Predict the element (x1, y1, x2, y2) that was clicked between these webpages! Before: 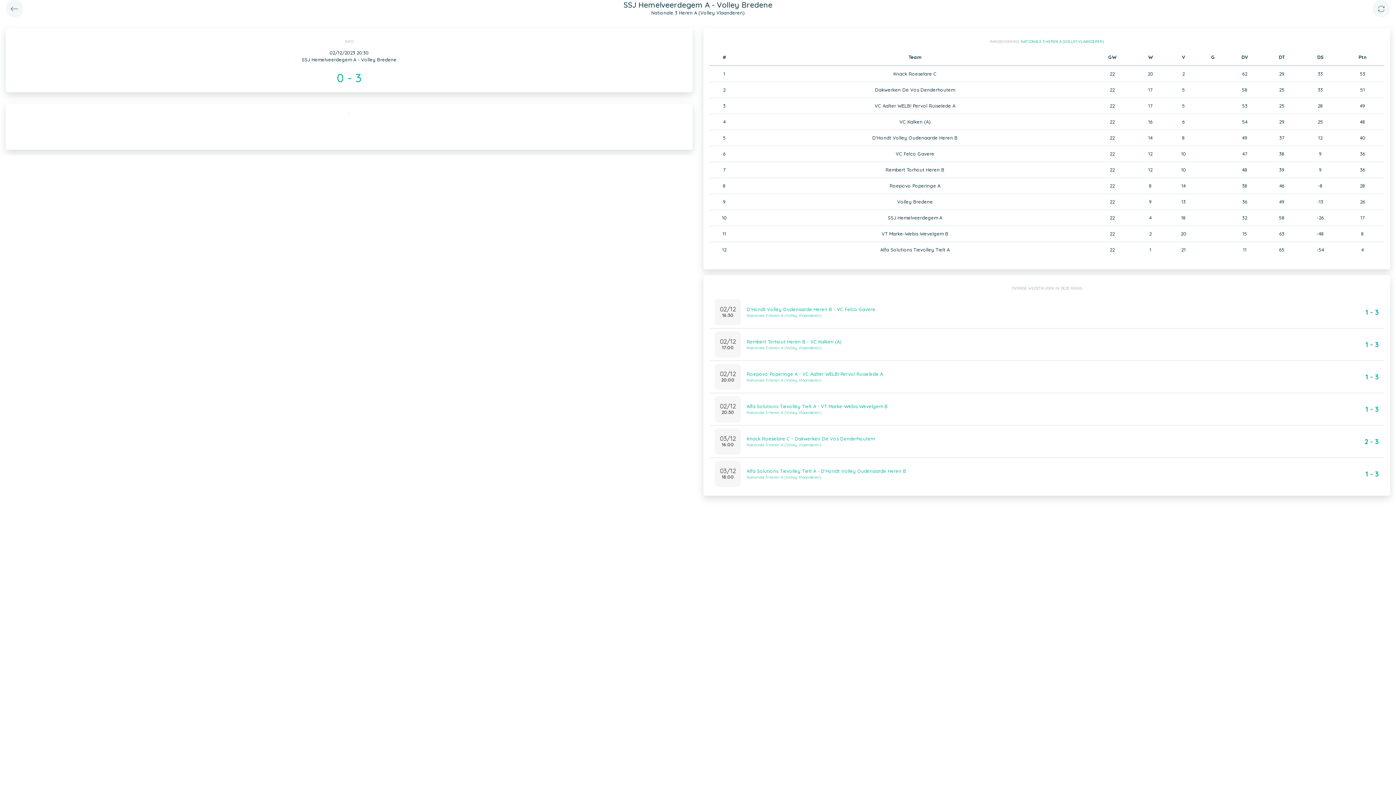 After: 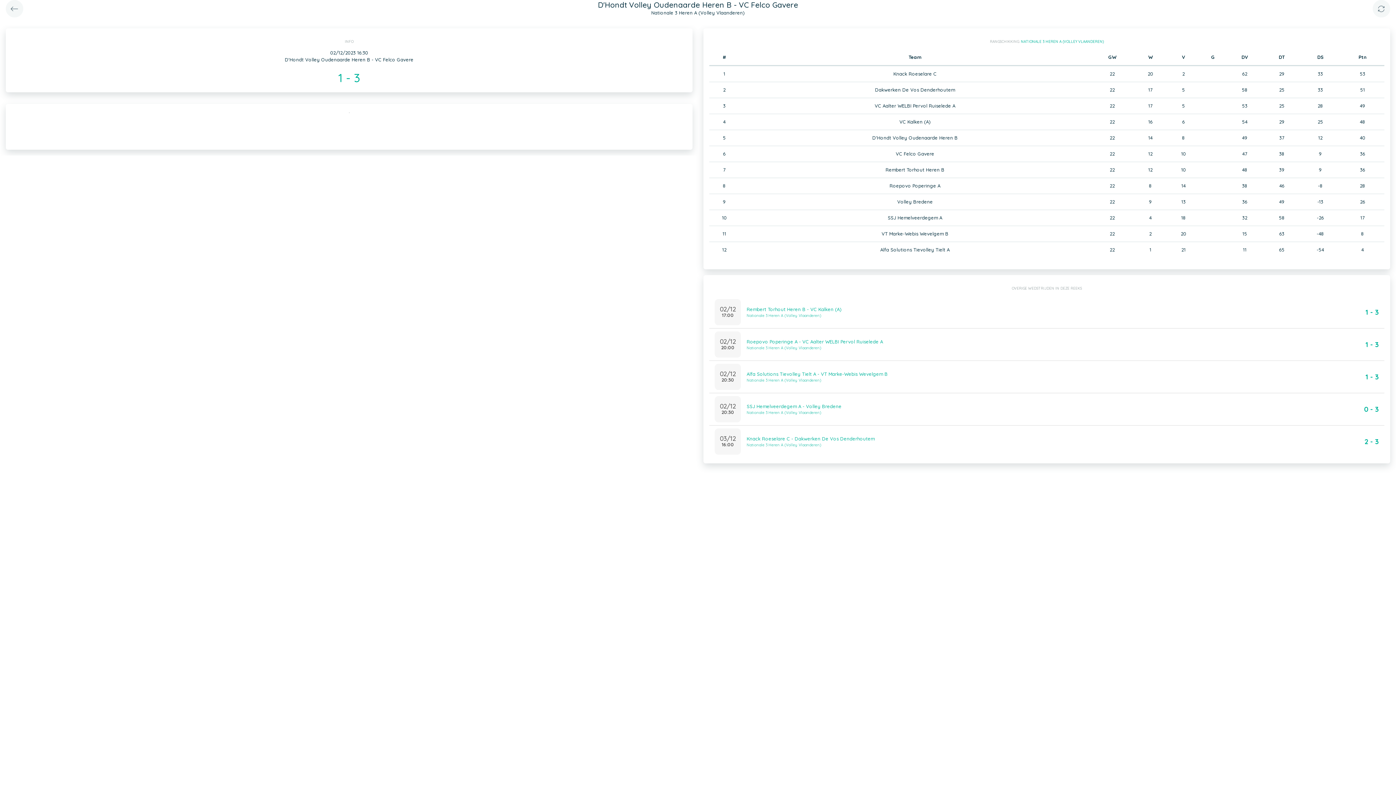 Action: label: 02/12
16:30
D'Hondt Volley Oudenaarde Heren B - VC Felco Gavere
Nationale 3 Heren A (Volley Vlaanderen)
1 - 3 bbox: (709, 296, 1384, 328)